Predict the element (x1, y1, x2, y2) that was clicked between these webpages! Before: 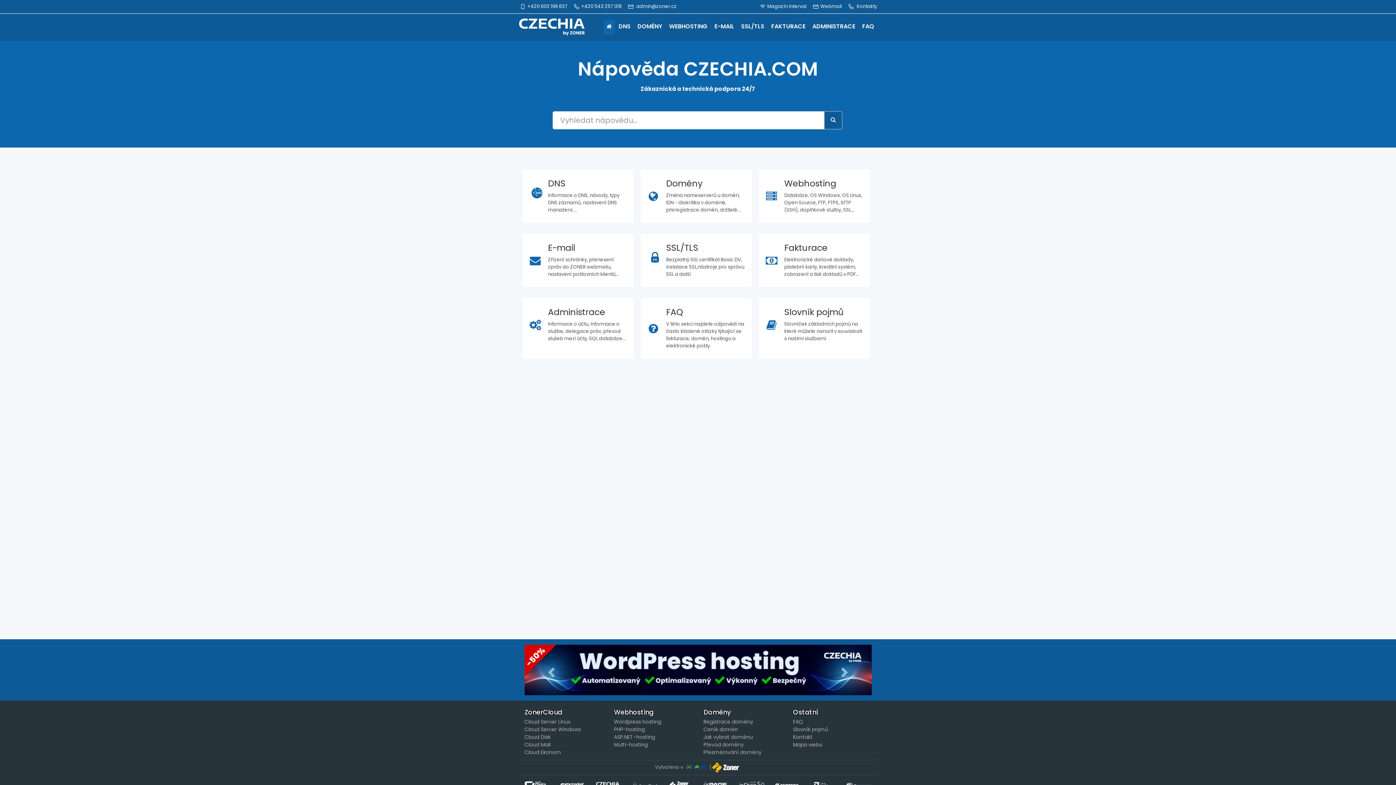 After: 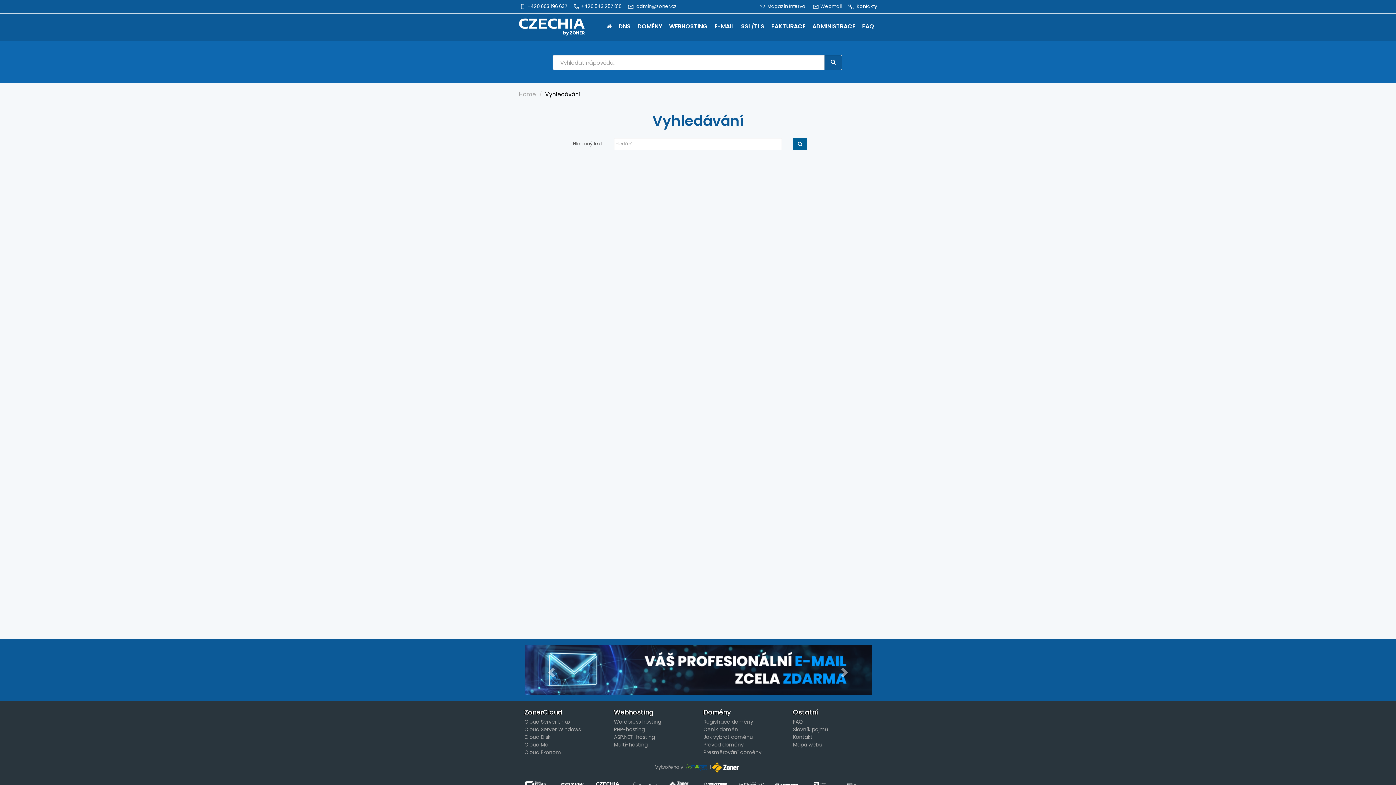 Action: bbox: (824, 111, 842, 129)